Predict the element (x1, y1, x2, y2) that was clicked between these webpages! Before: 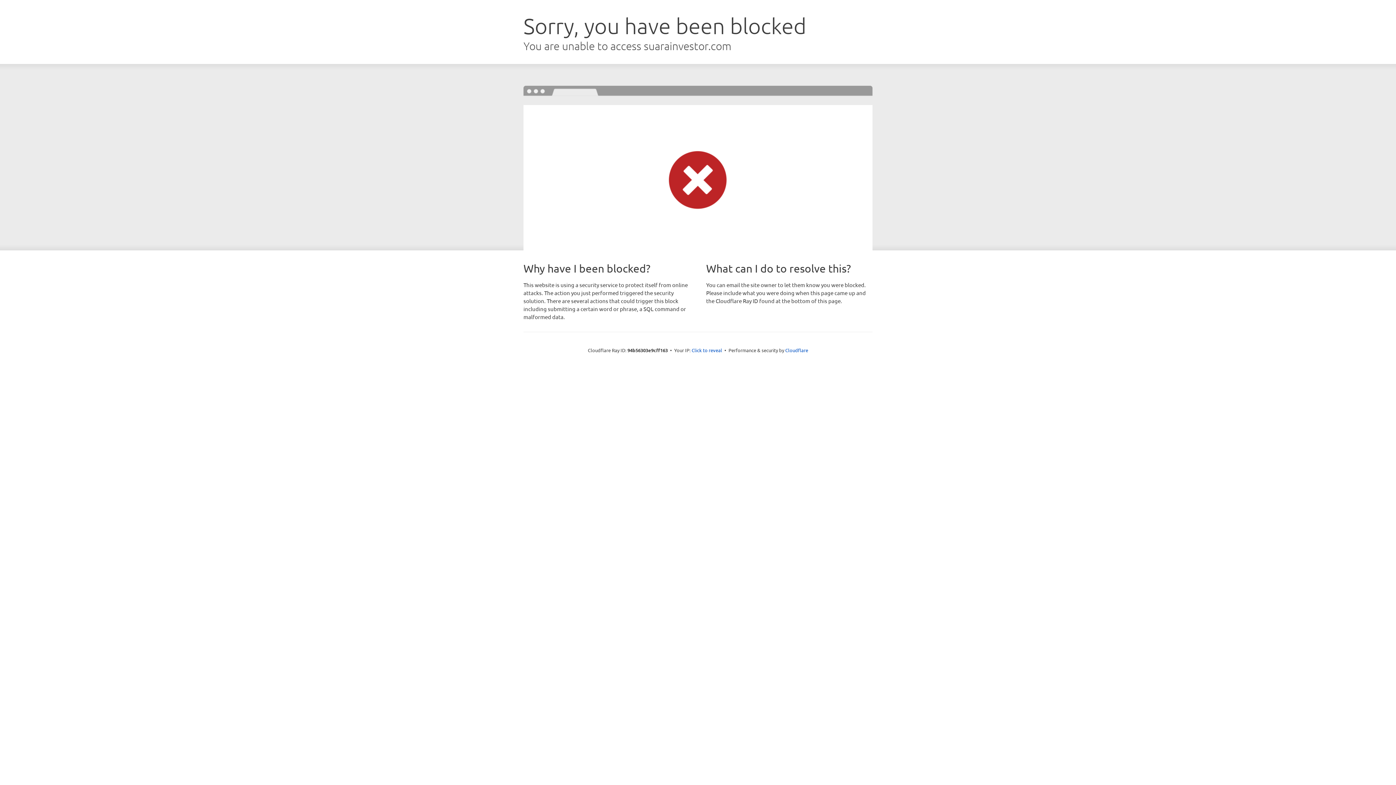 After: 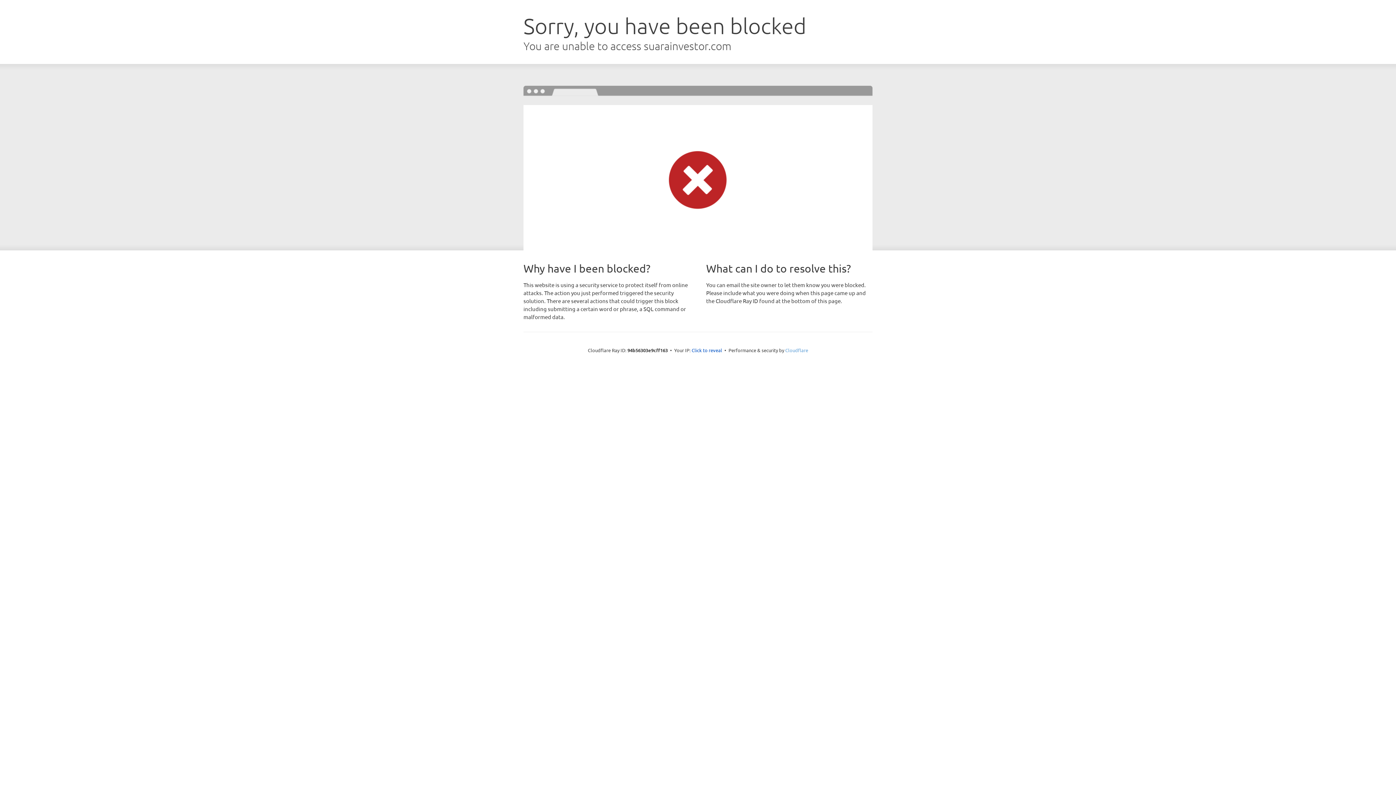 Action: bbox: (785, 347, 808, 353) label: Cloudflare